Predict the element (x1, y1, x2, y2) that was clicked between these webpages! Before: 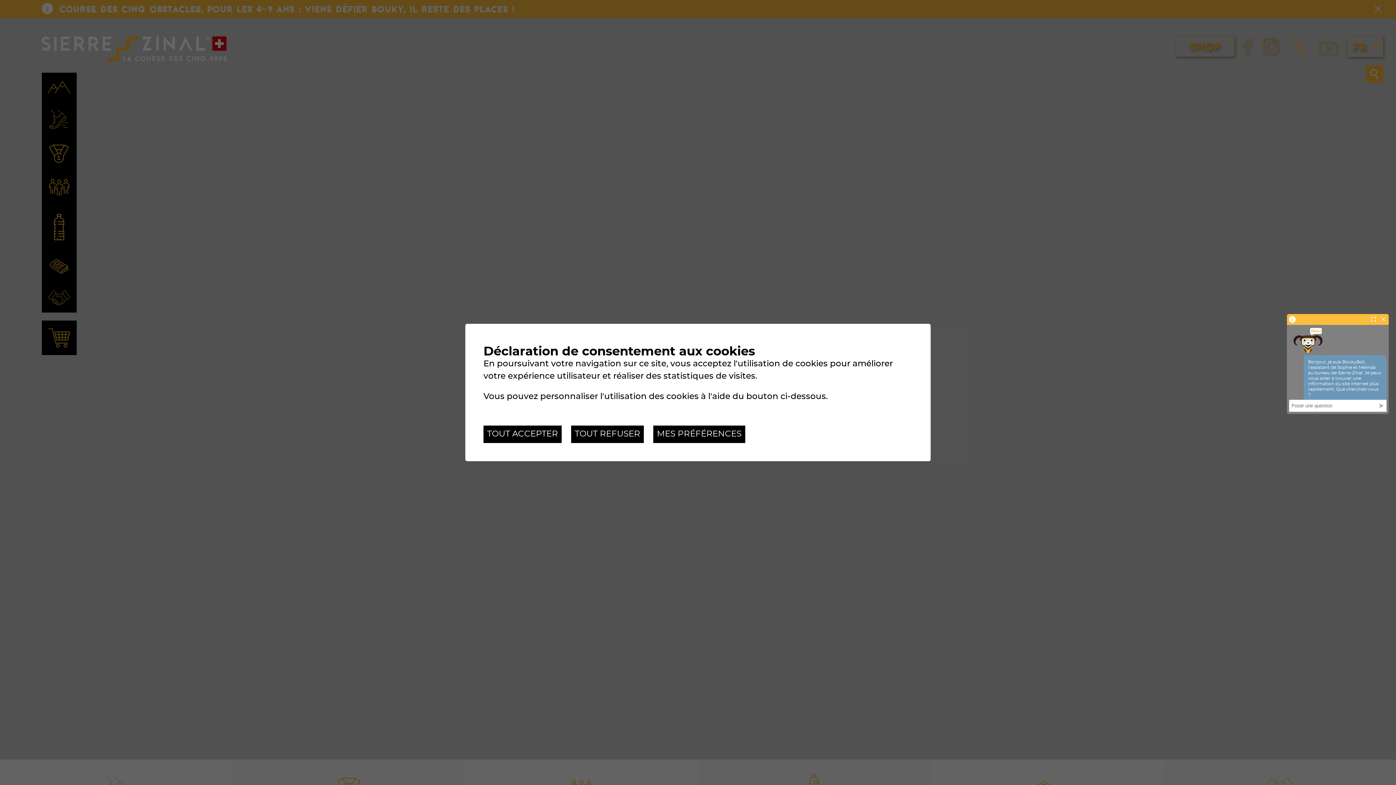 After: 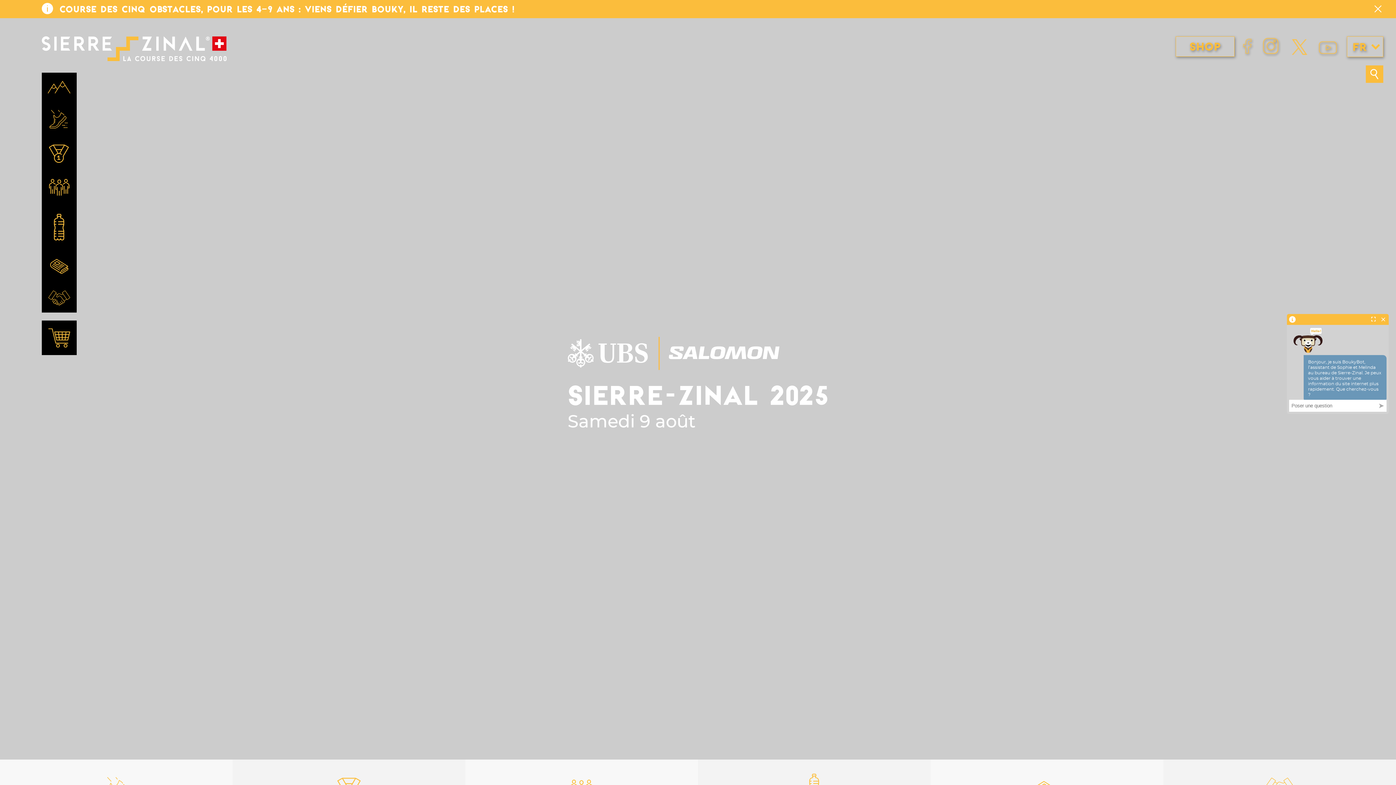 Action: label: TOUT ACCEPTER bbox: (483, 425, 561, 443)